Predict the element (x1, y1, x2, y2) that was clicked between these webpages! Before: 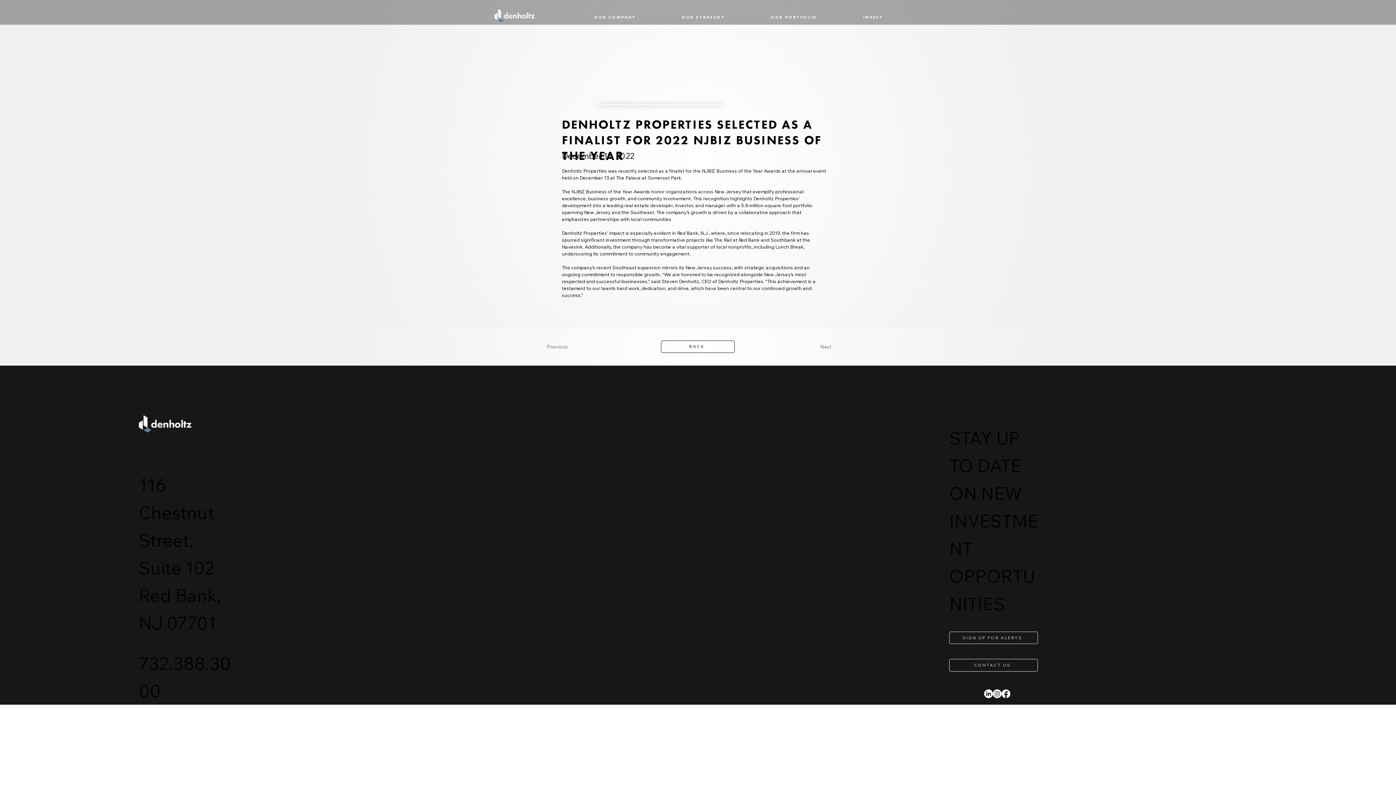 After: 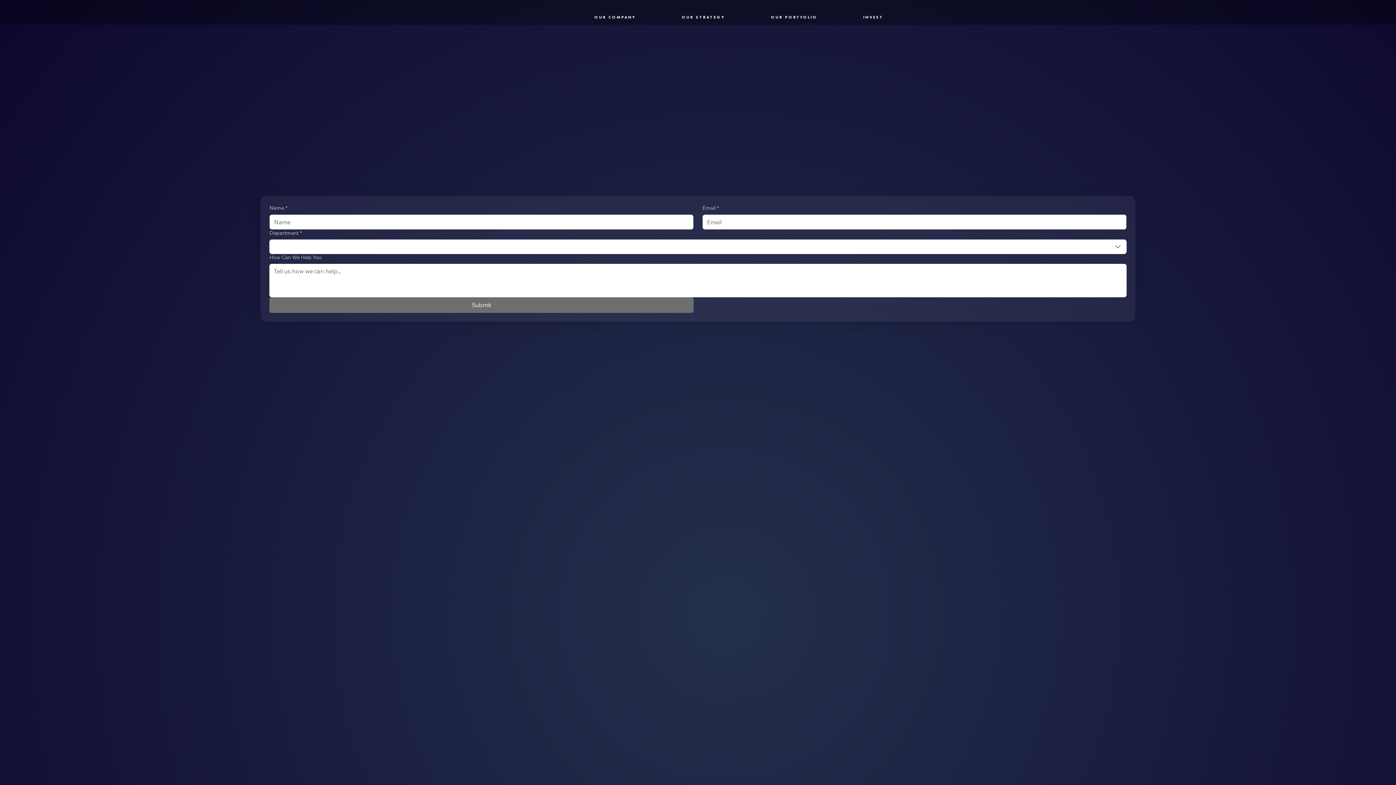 Action: bbox: (949, 659, 1038, 671) label: CONTACT US